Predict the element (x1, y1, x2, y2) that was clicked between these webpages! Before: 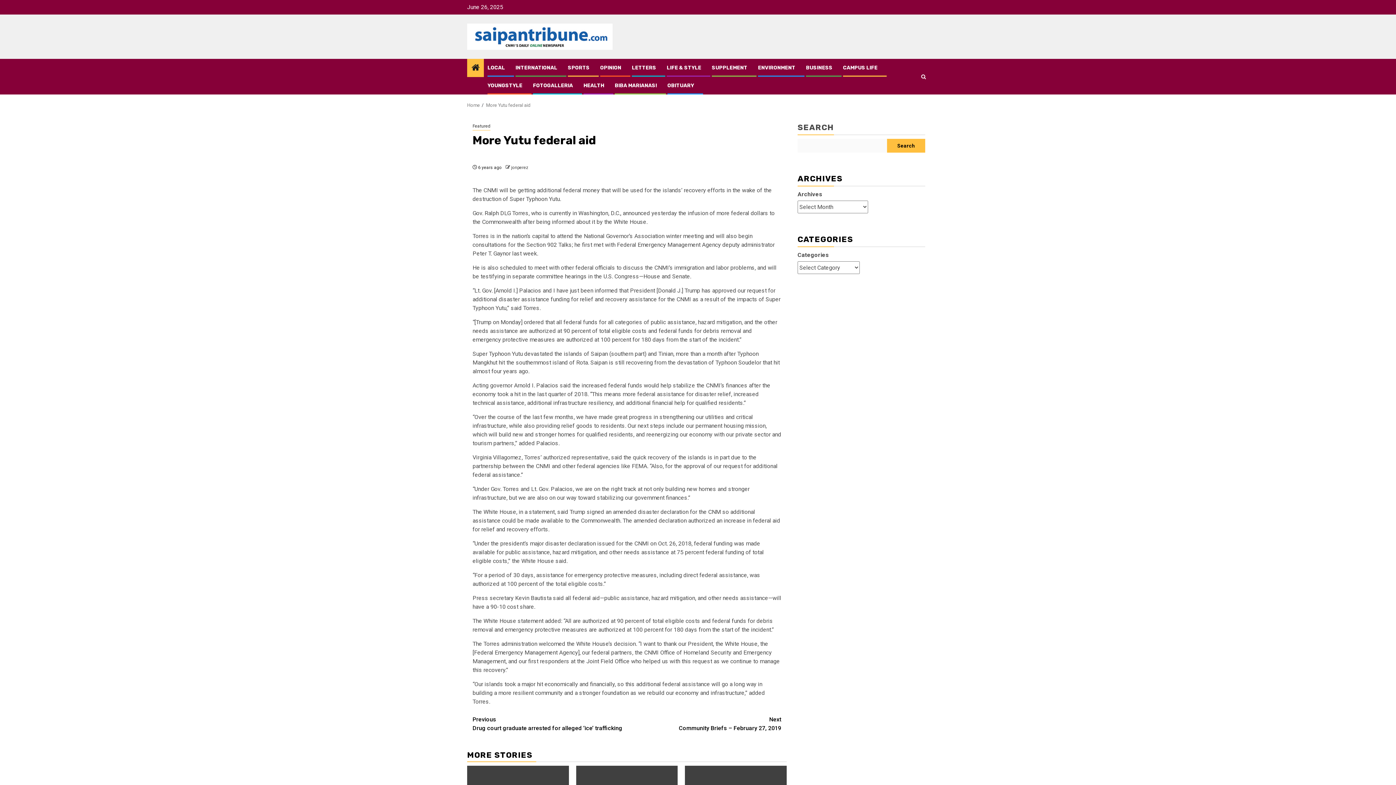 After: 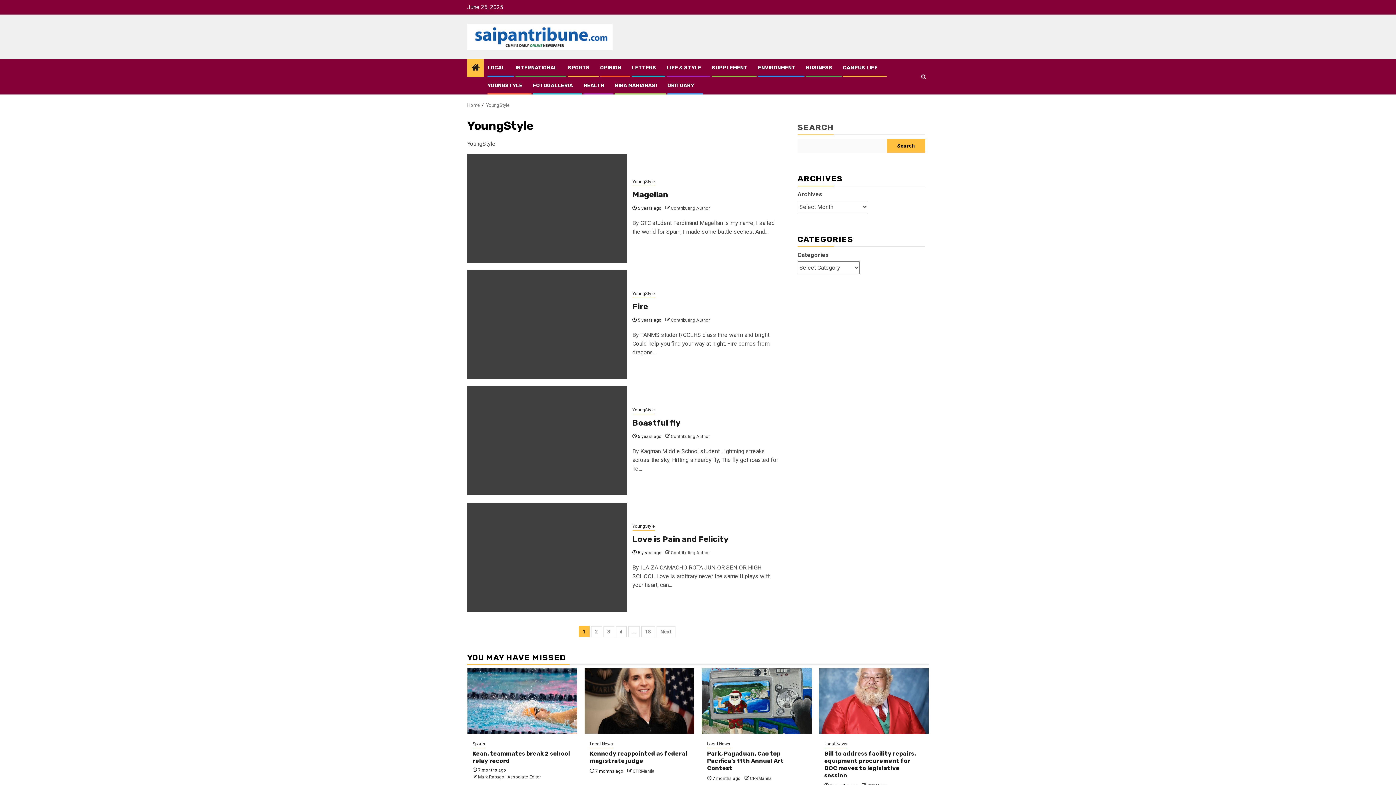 Action: bbox: (487, 82, 522, 88) label: YOUNGSTYLE